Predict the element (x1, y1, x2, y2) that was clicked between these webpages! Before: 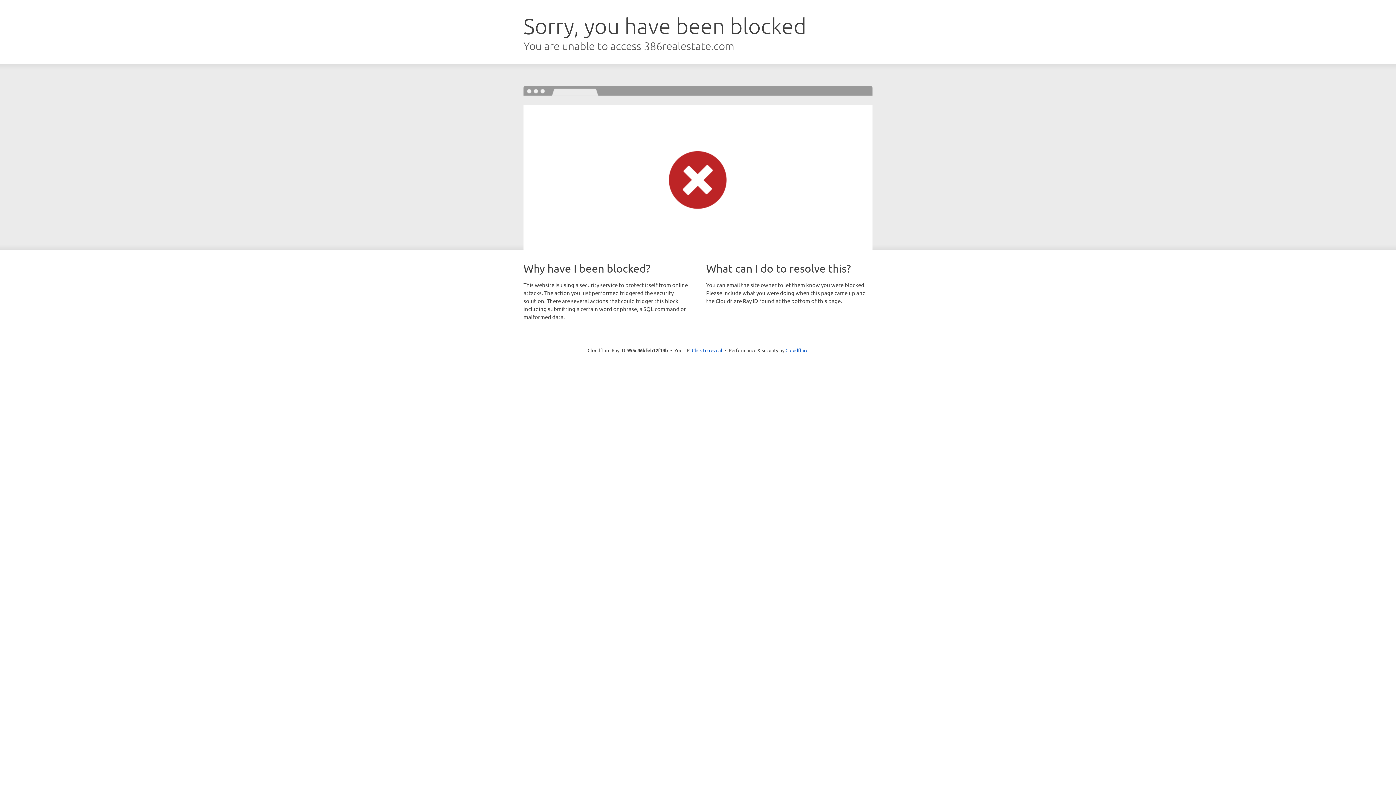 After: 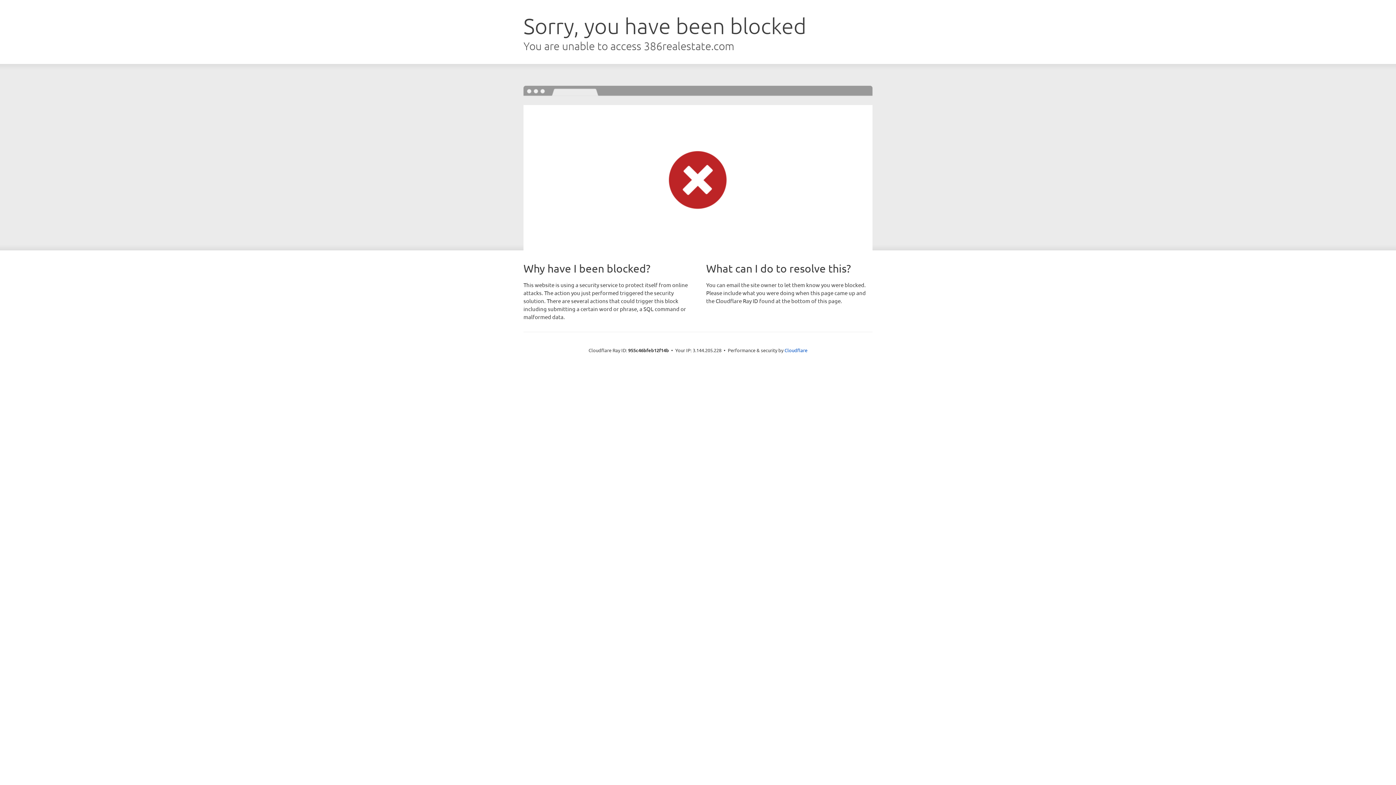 Action: label: Click to reveal bbox: (692, 346, 722, 353)